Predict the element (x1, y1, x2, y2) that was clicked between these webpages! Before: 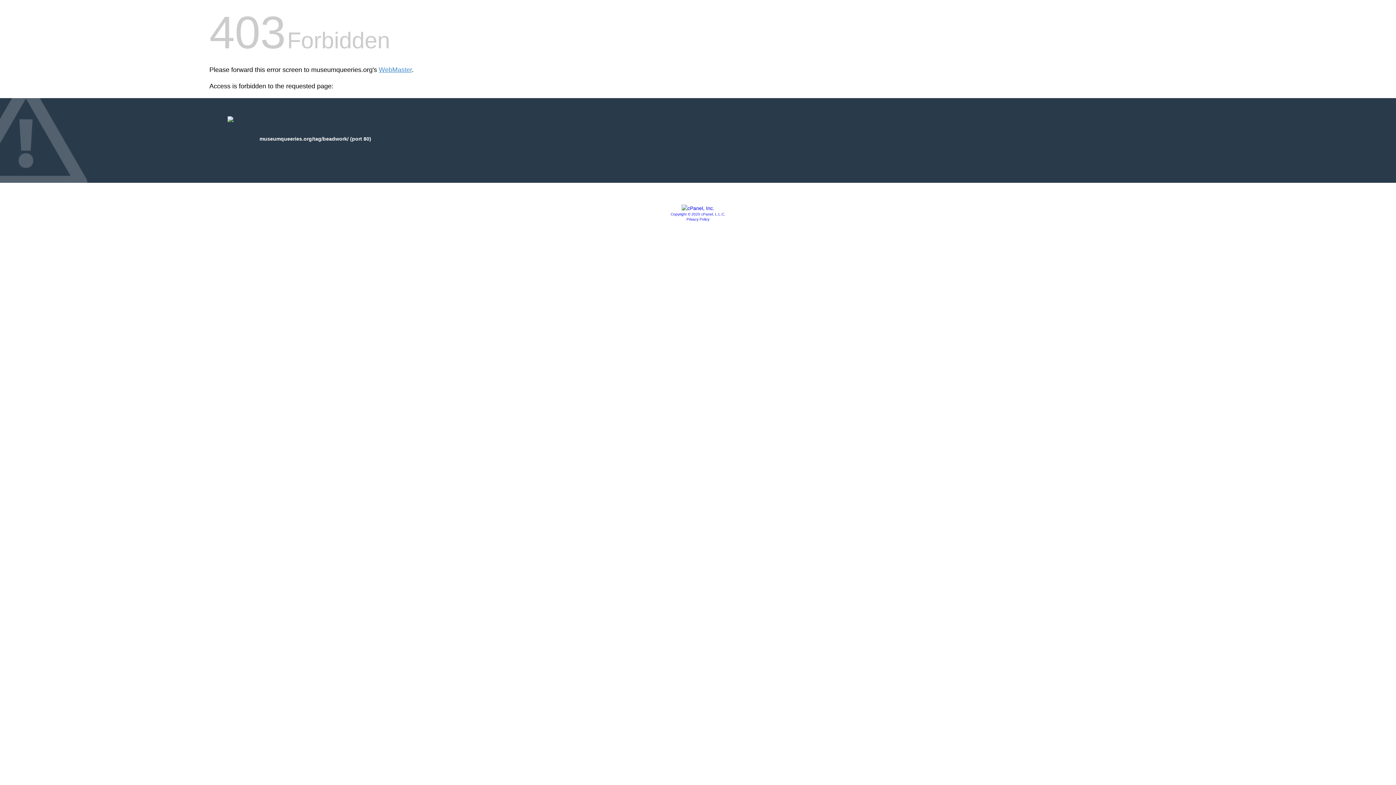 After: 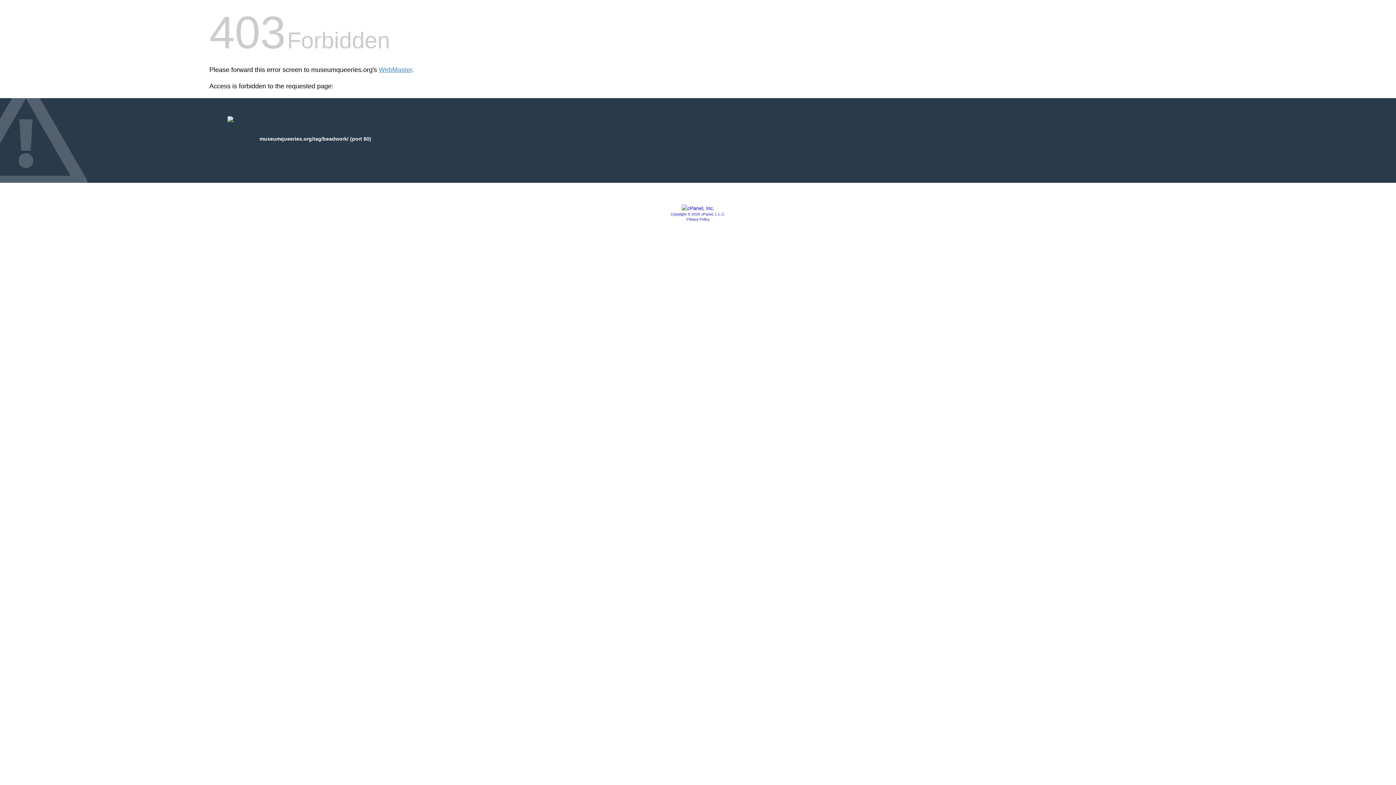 Action: label: Privacy Policy bbox: (686, 217, 709, 221)